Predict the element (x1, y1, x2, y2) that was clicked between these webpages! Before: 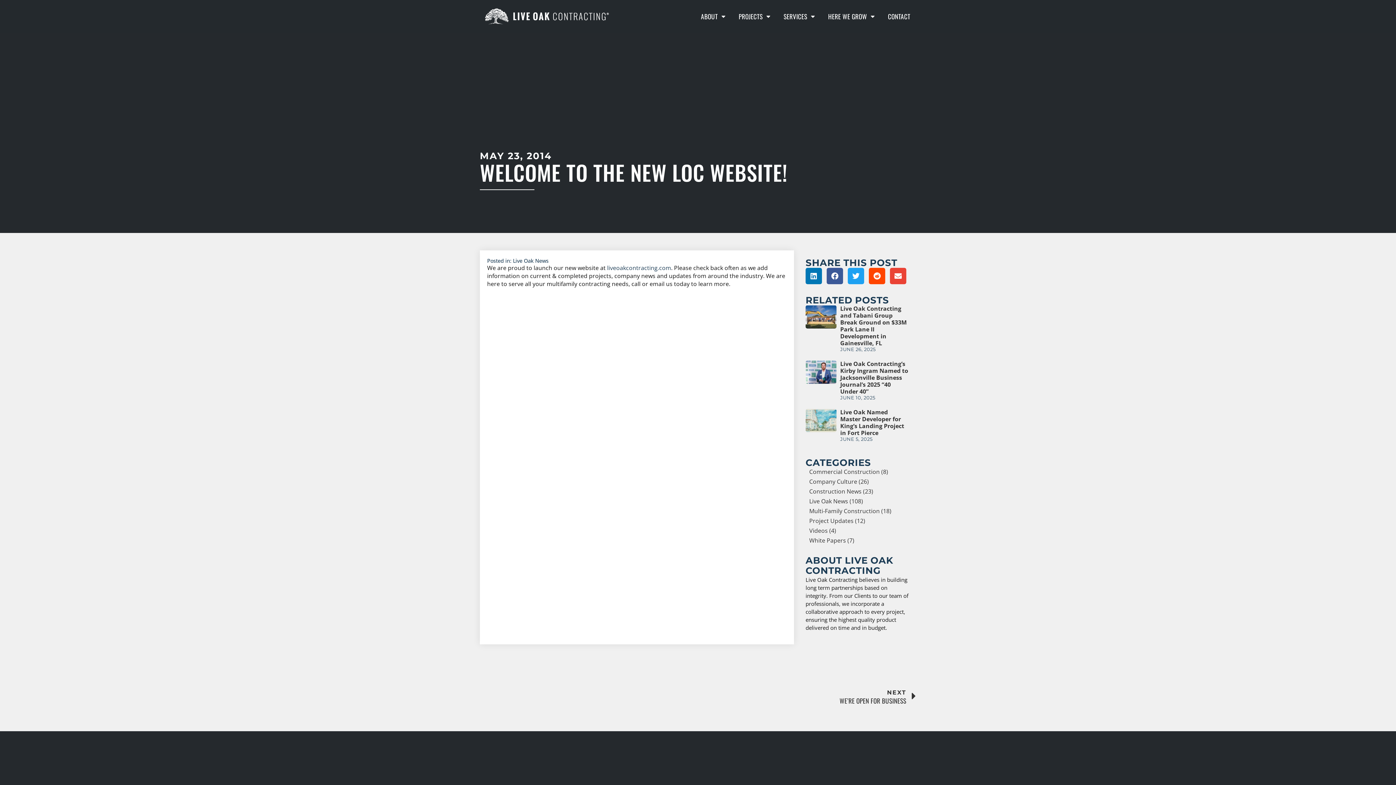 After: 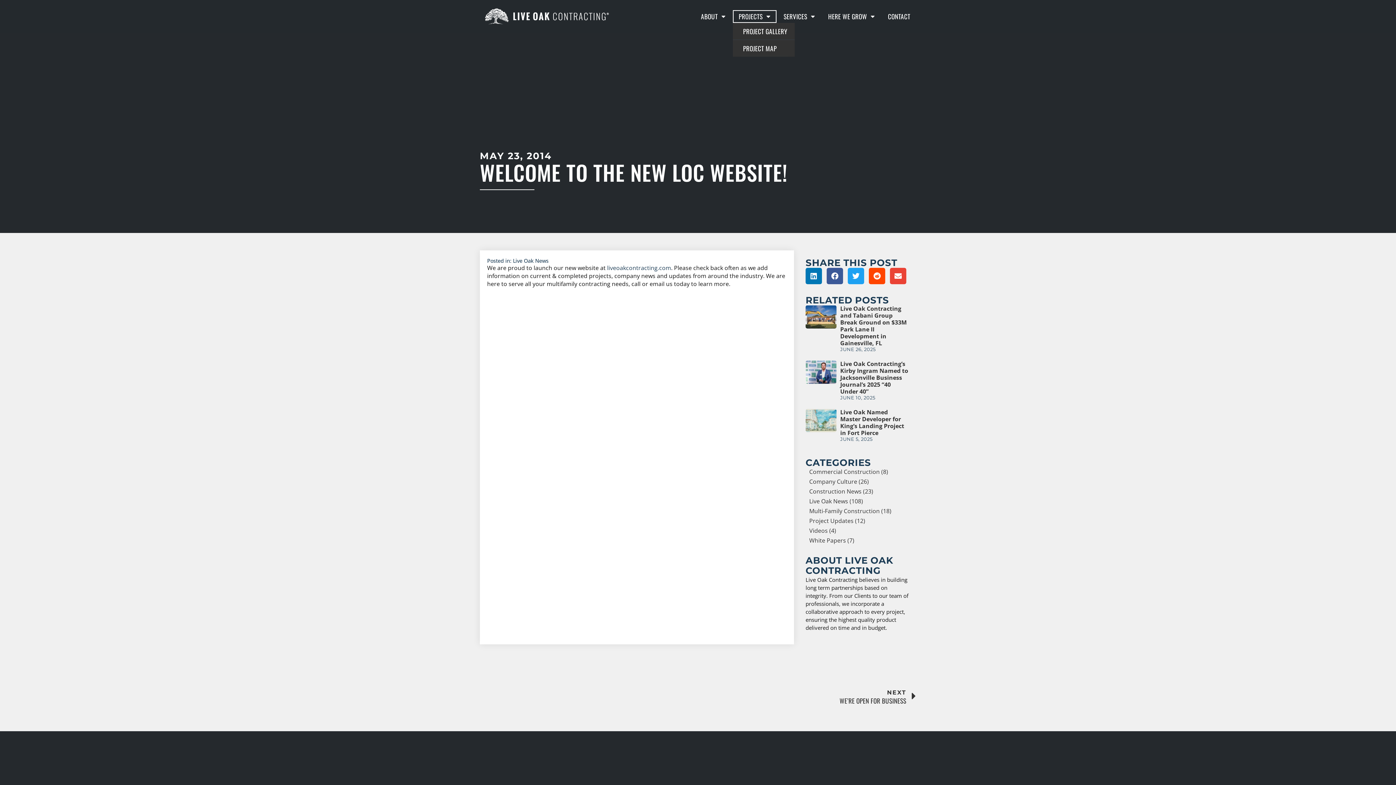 Action: label: PROJECTS bbox: (733, 10, 776, 22)